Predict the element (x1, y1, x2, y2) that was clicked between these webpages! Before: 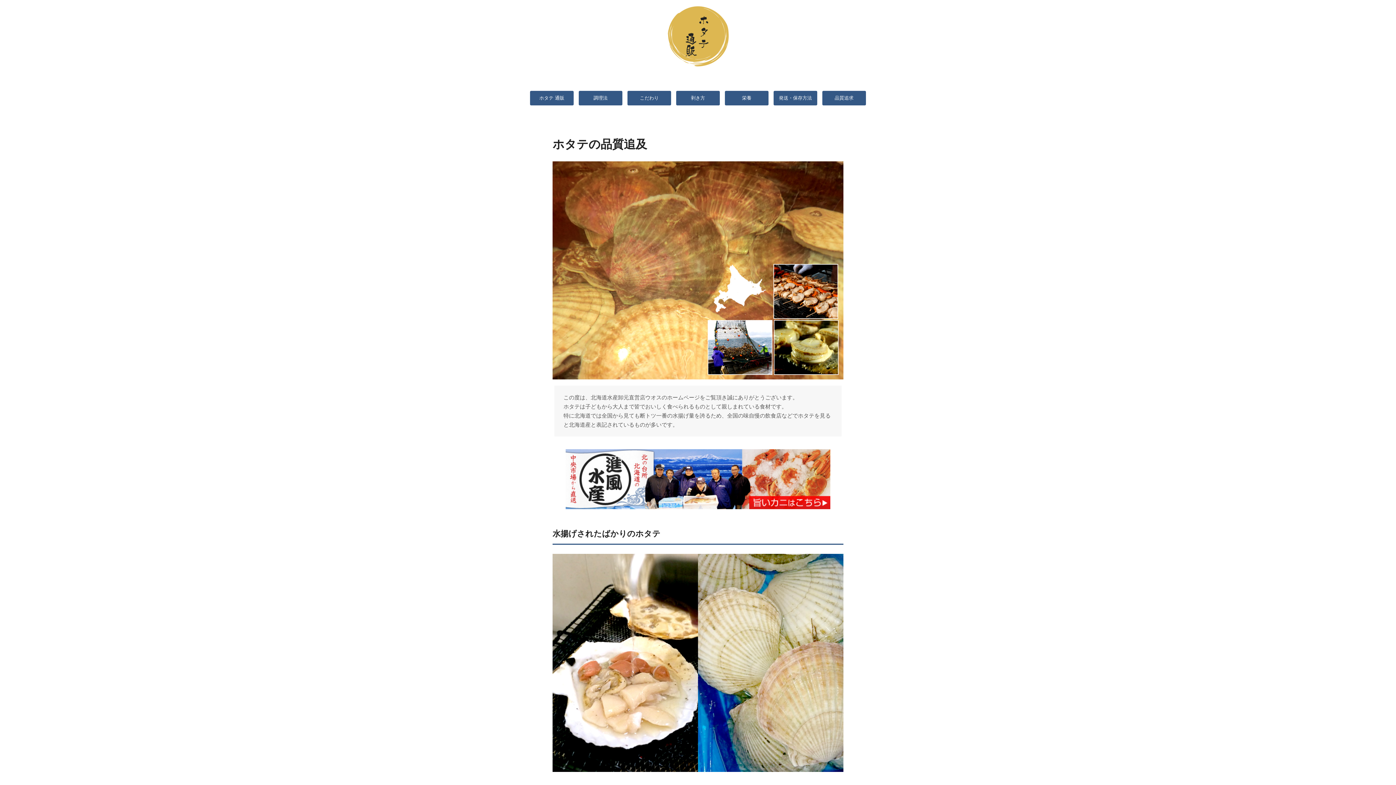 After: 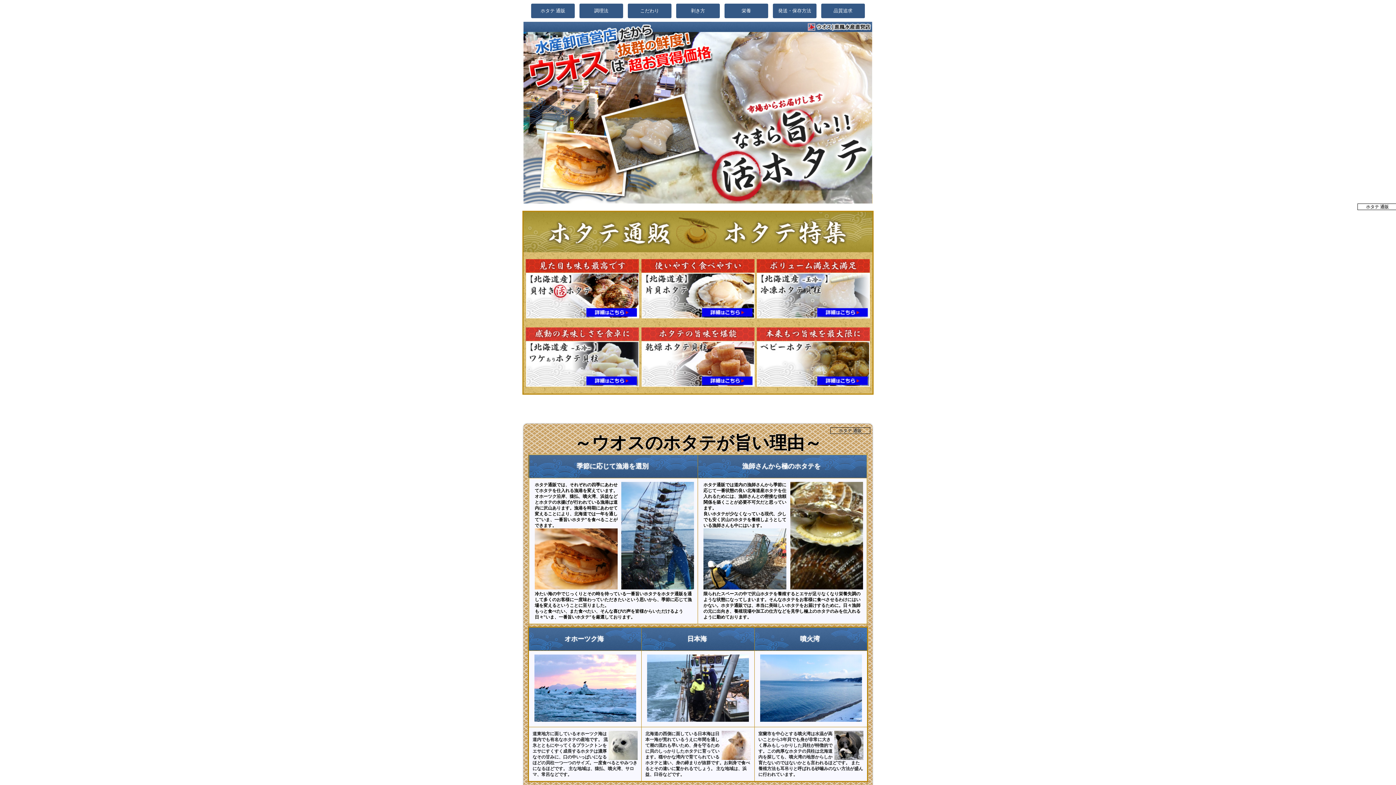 Action: bbox: (530, 90, 573, 105) label: ホタテ 通販